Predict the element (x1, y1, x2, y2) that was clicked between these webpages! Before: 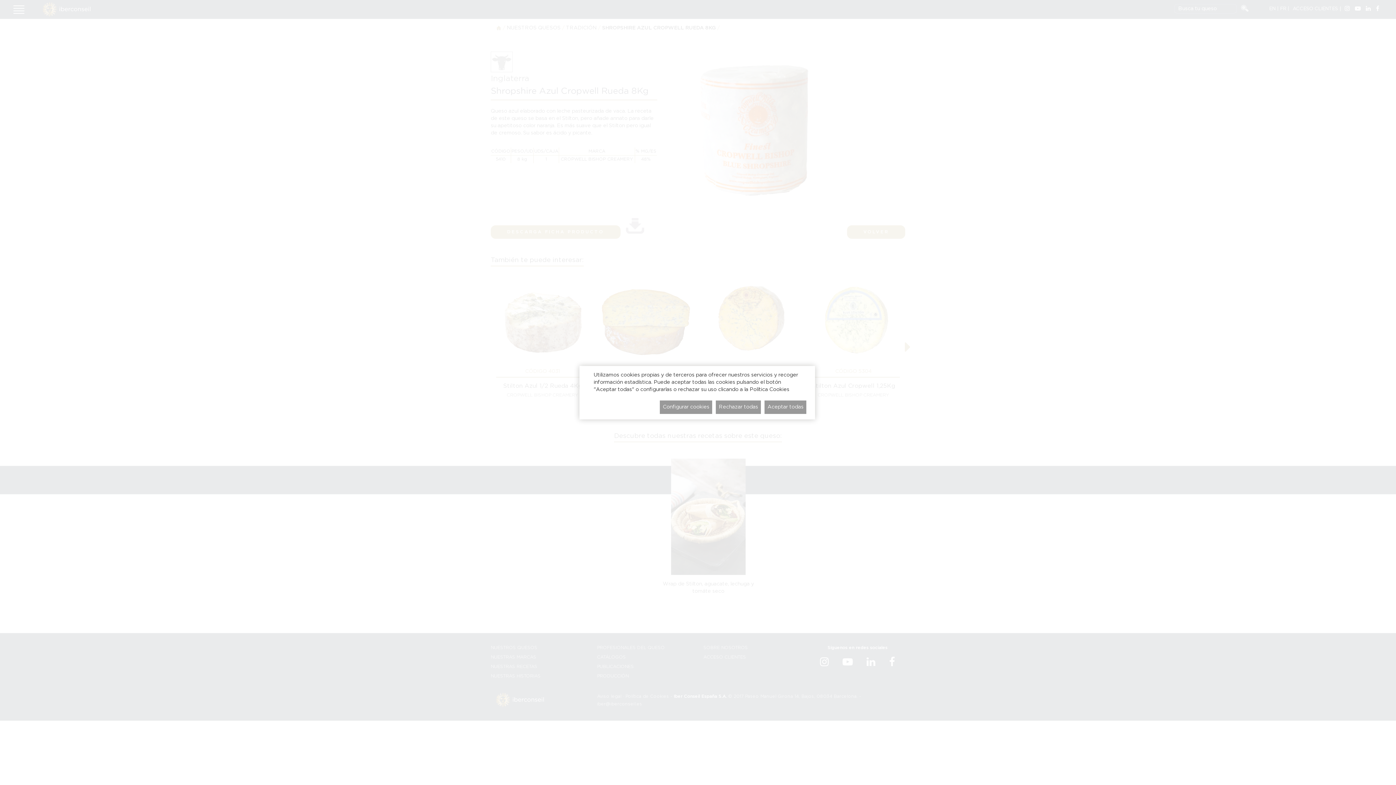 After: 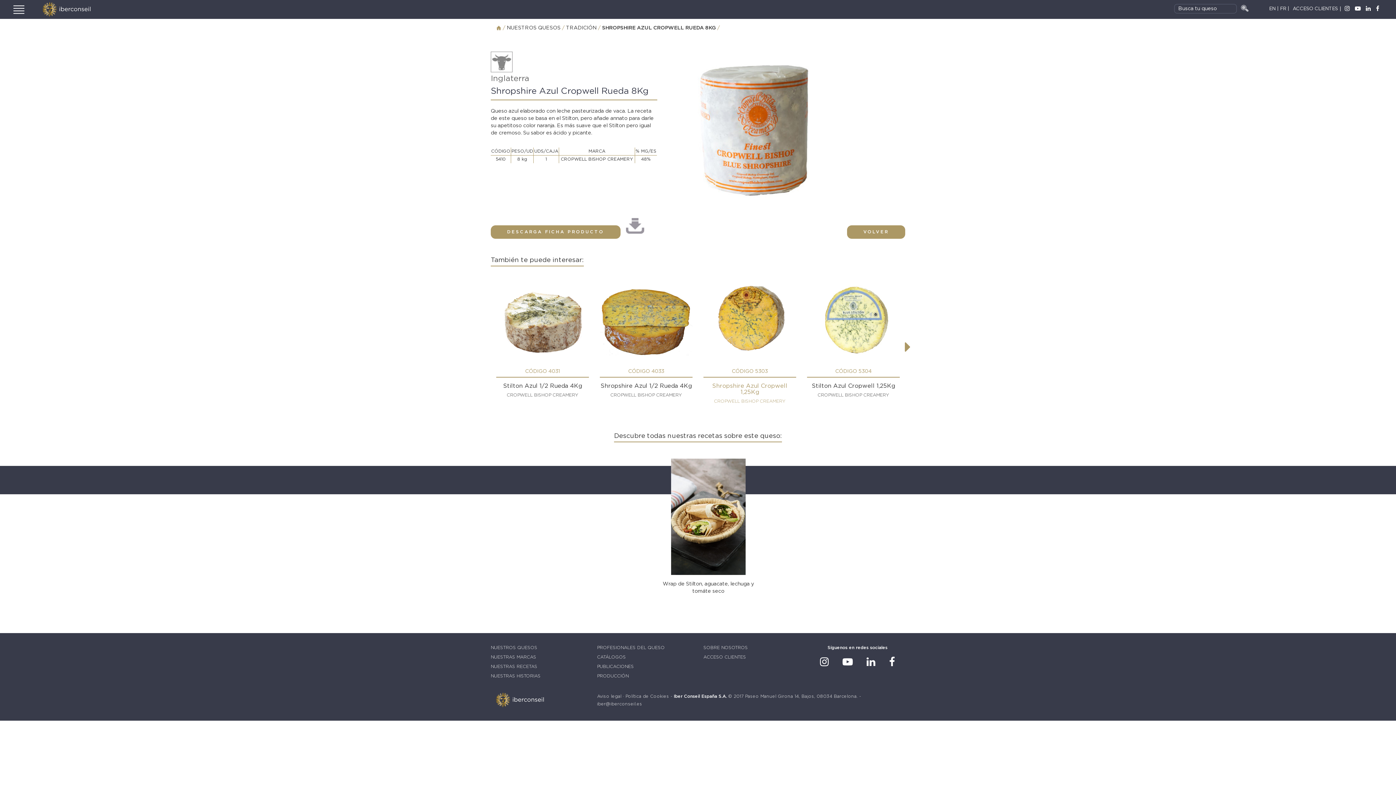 Action: label: Aceptar todas bbox: (764, 400, 806, 414)